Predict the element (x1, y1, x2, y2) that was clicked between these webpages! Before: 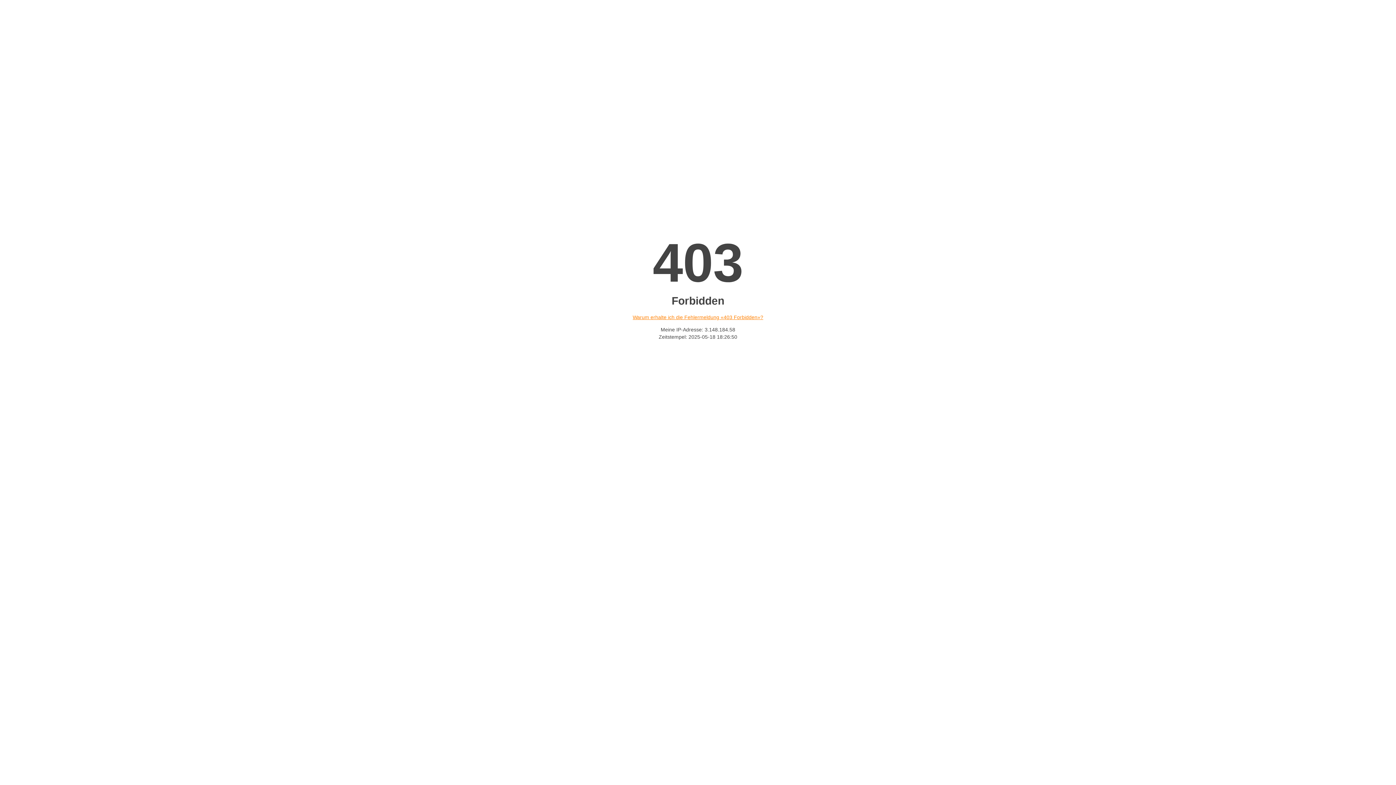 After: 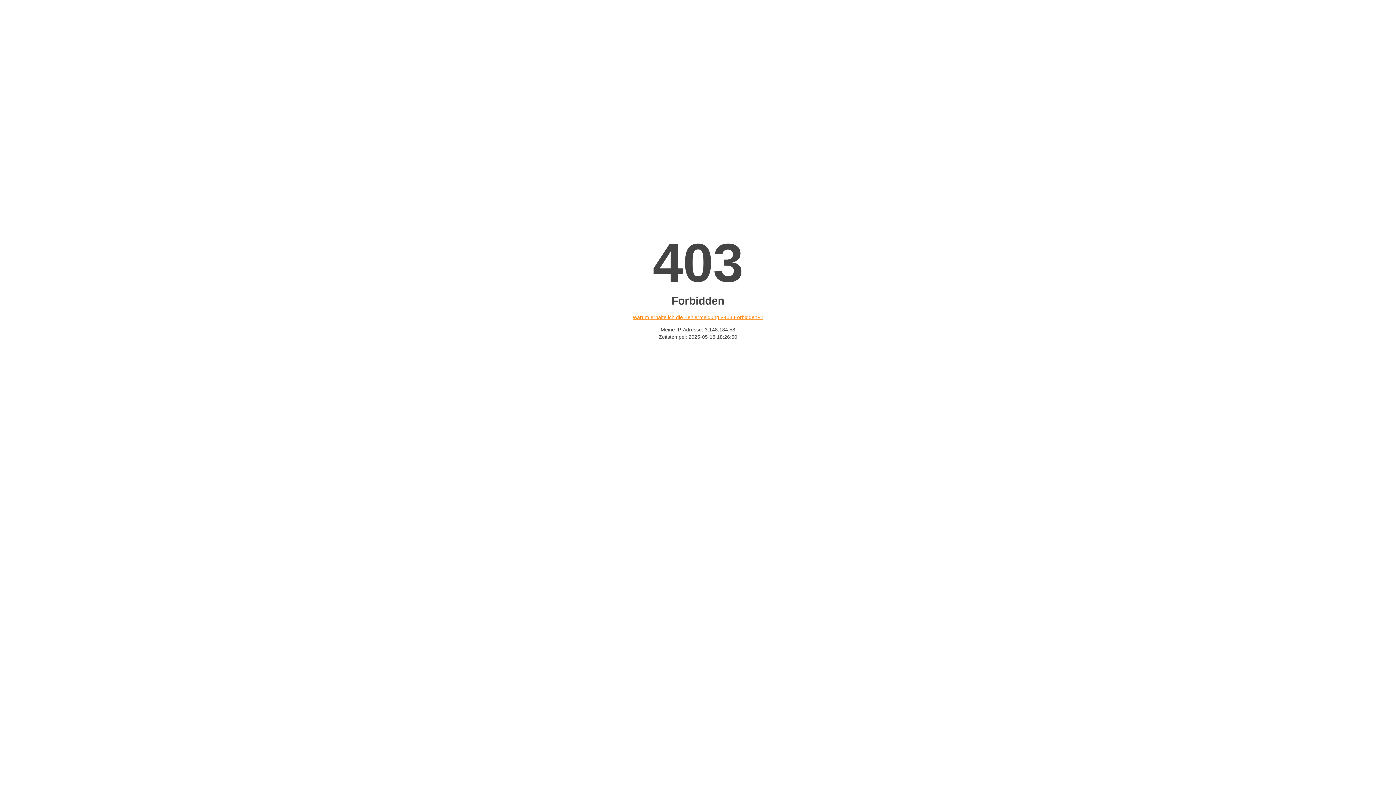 Action: label: Warum erhalte ich die Fehlermeldung «403 Forbidden»? bbox: (632, 314, 763, 320)